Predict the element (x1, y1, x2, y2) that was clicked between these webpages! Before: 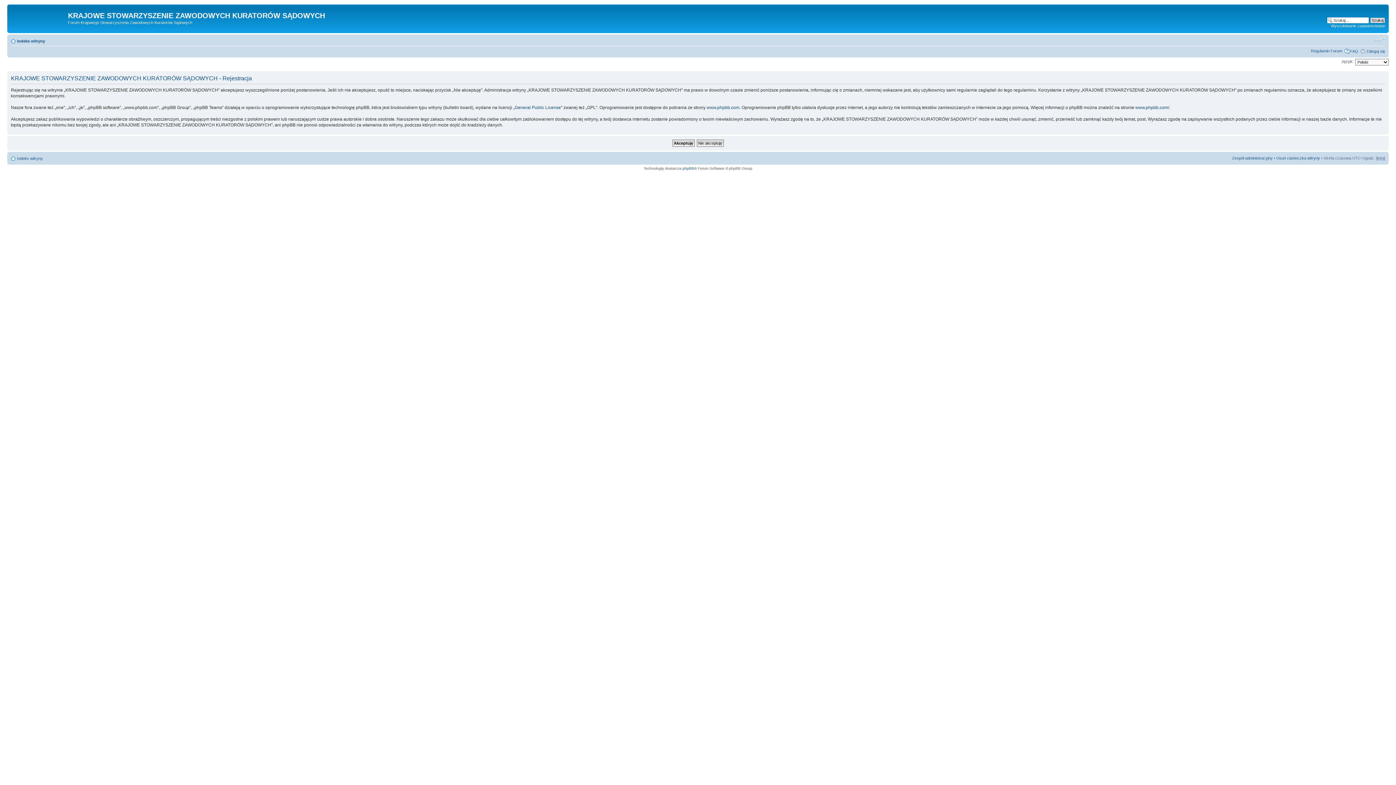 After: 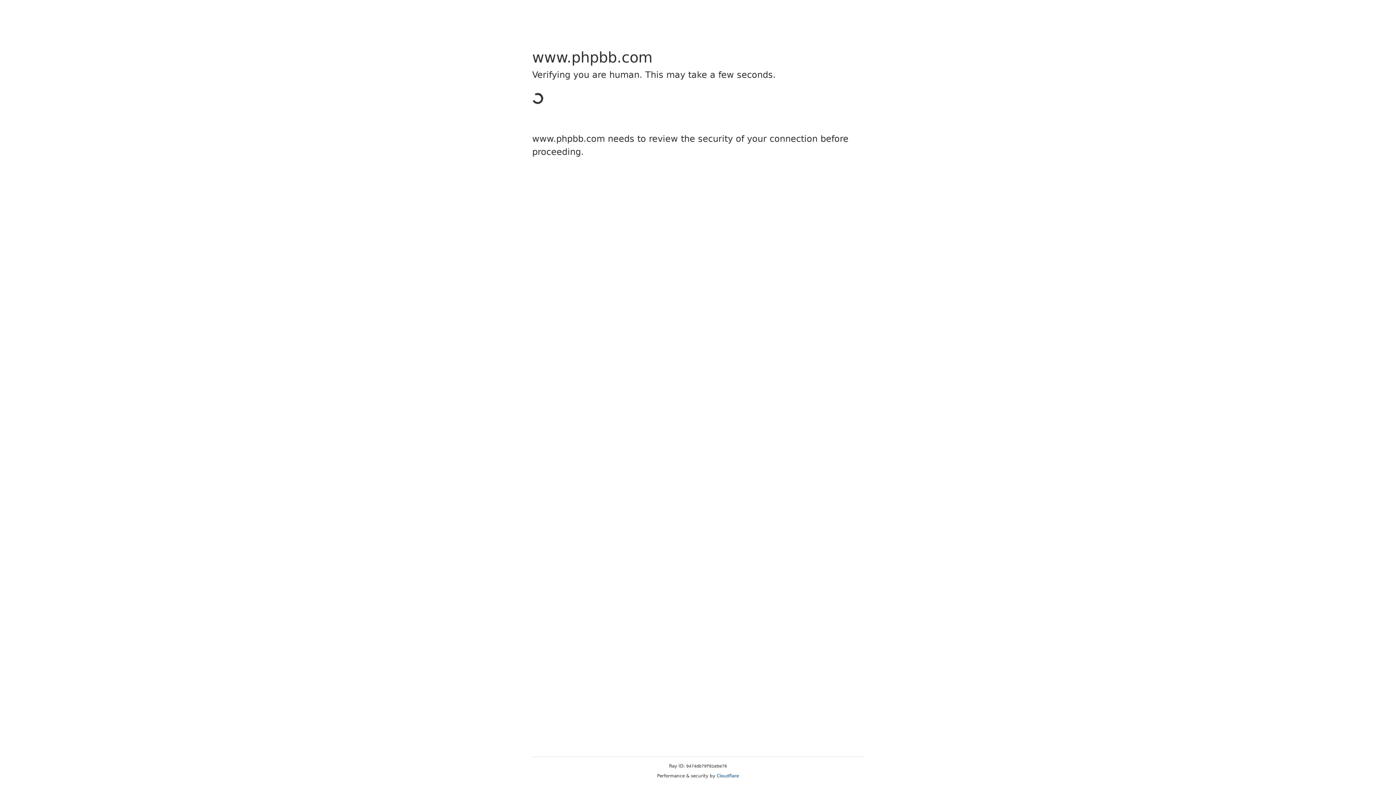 Action: label: www.phpbb.com bbox: (706, 105, 739, 110)